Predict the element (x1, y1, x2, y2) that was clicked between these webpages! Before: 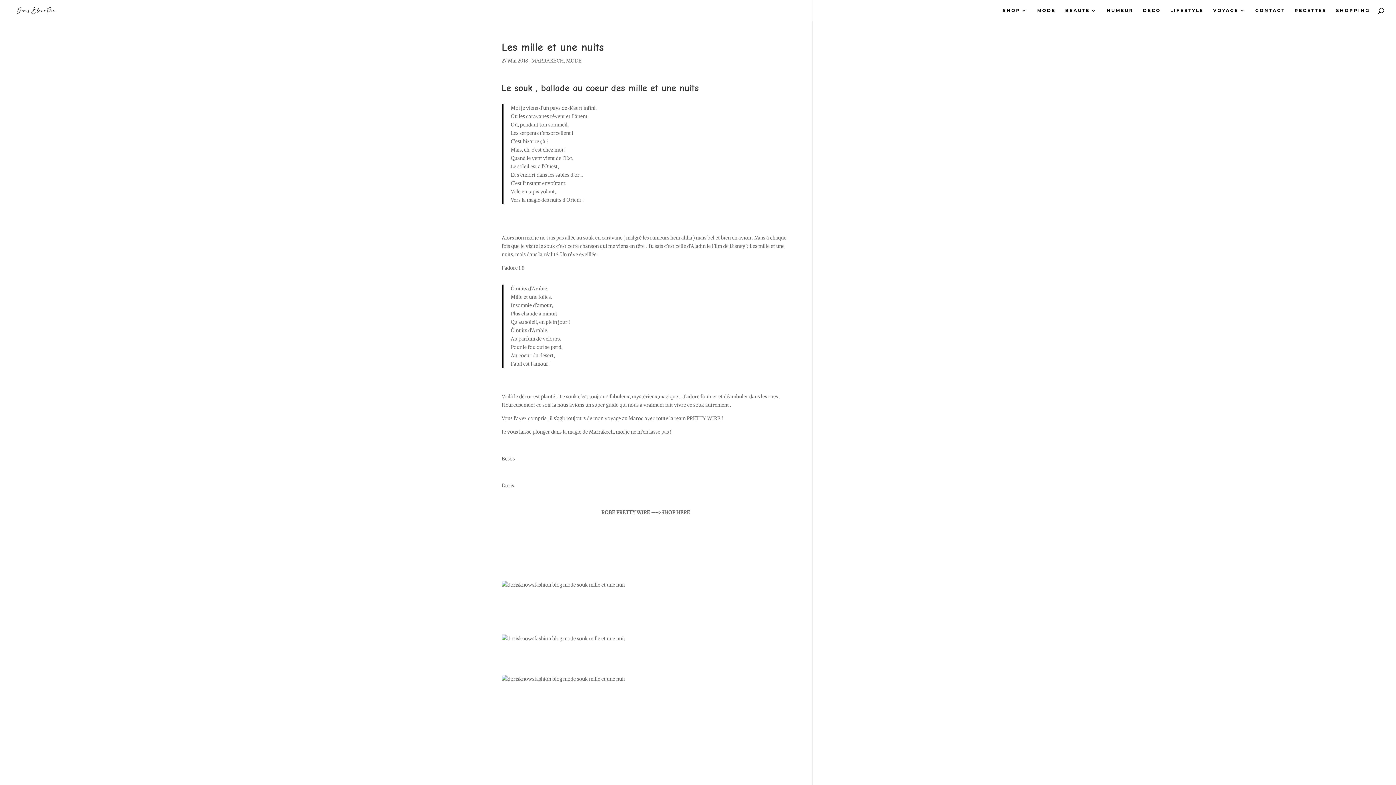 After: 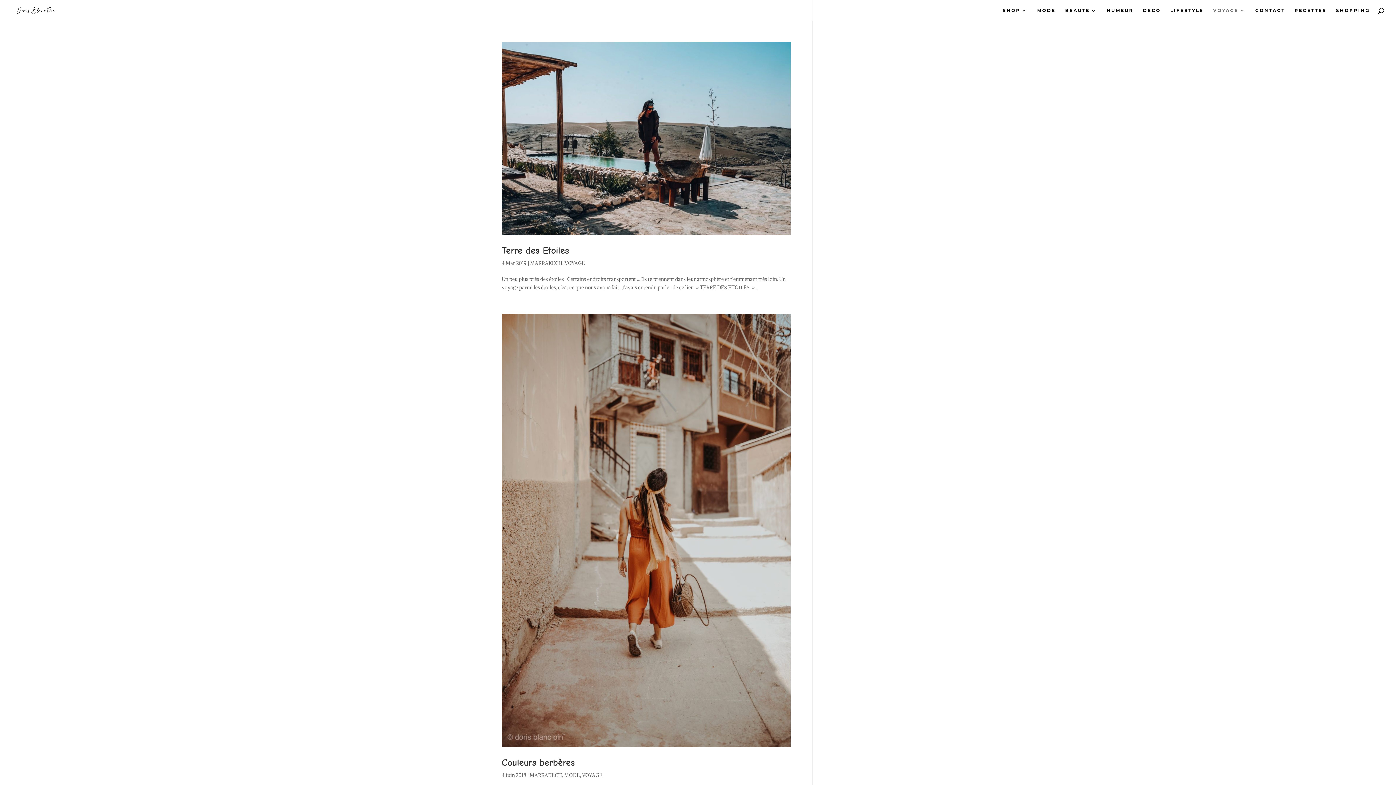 Action: bbox: (531, 57, 564, 64) label: MARRAKECH